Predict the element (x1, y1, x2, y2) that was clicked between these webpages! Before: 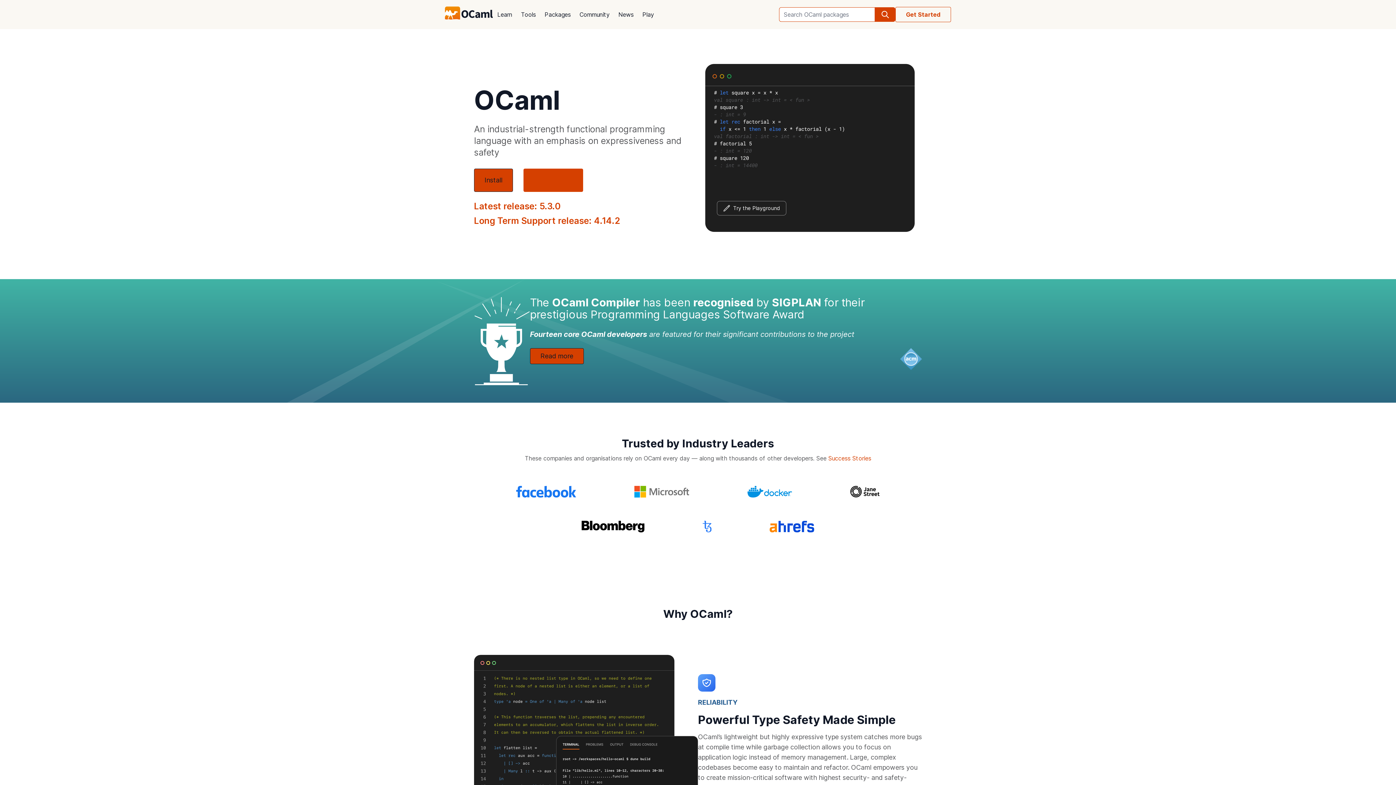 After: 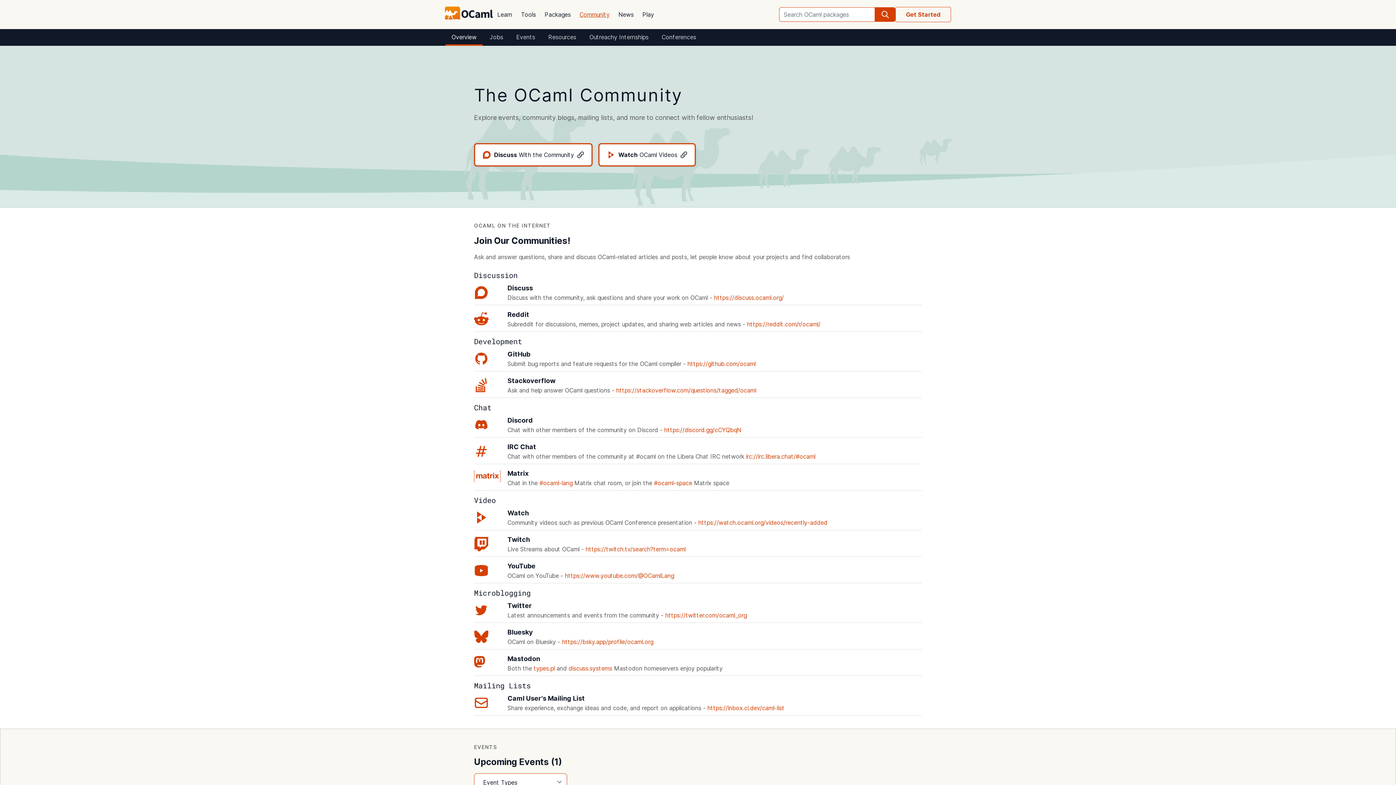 Action: bbox: (575, 5, 614, 23) label: Community